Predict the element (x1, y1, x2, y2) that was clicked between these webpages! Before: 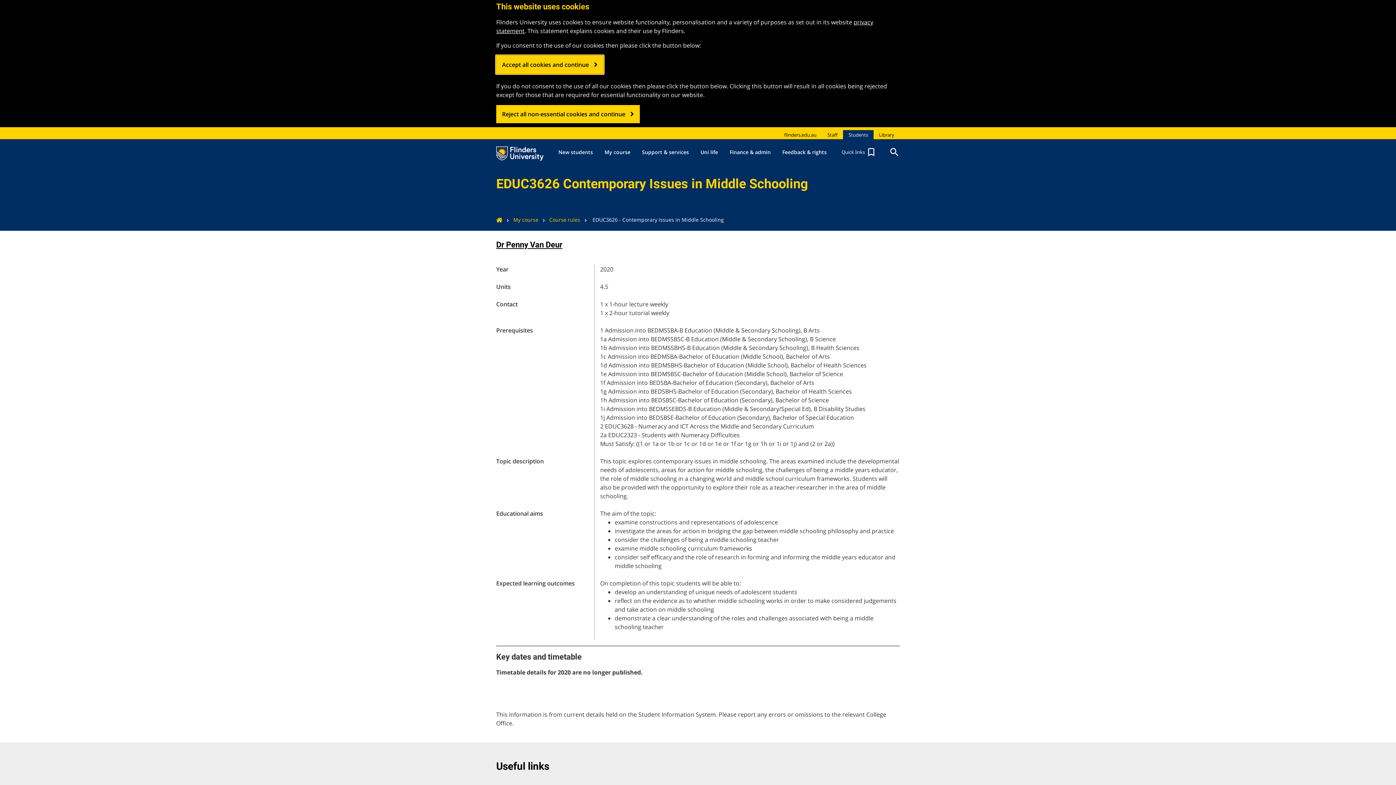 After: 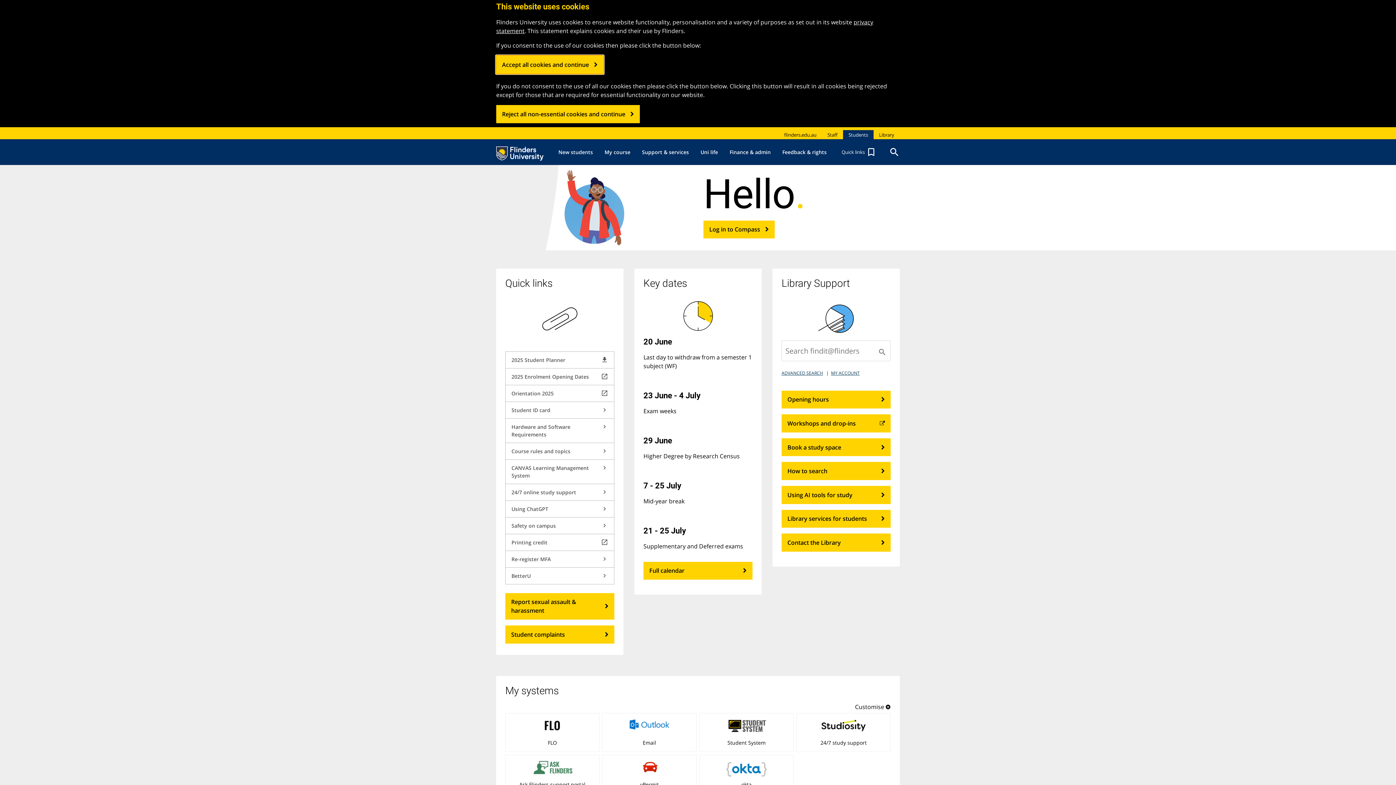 Action: label: Students bbox: (848, 130, 868, 139)